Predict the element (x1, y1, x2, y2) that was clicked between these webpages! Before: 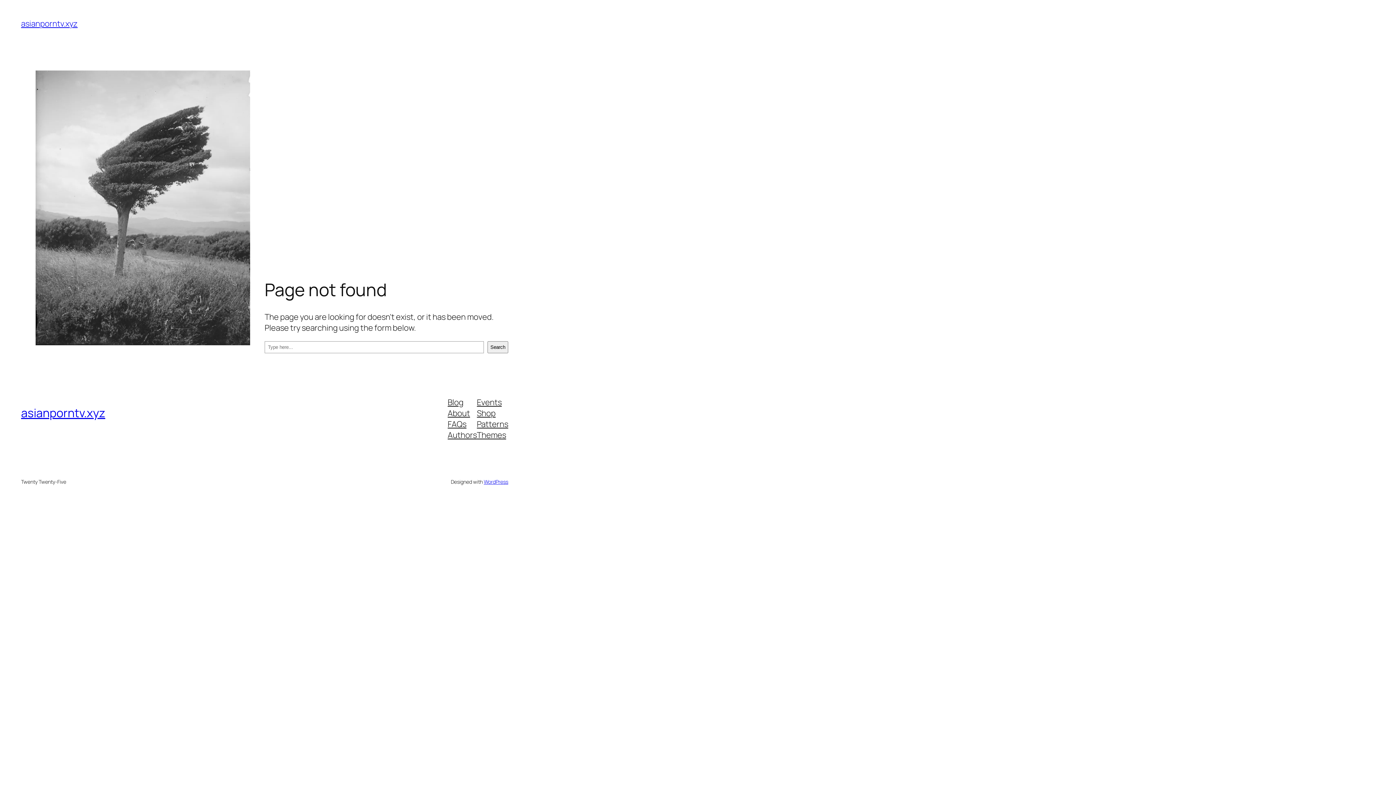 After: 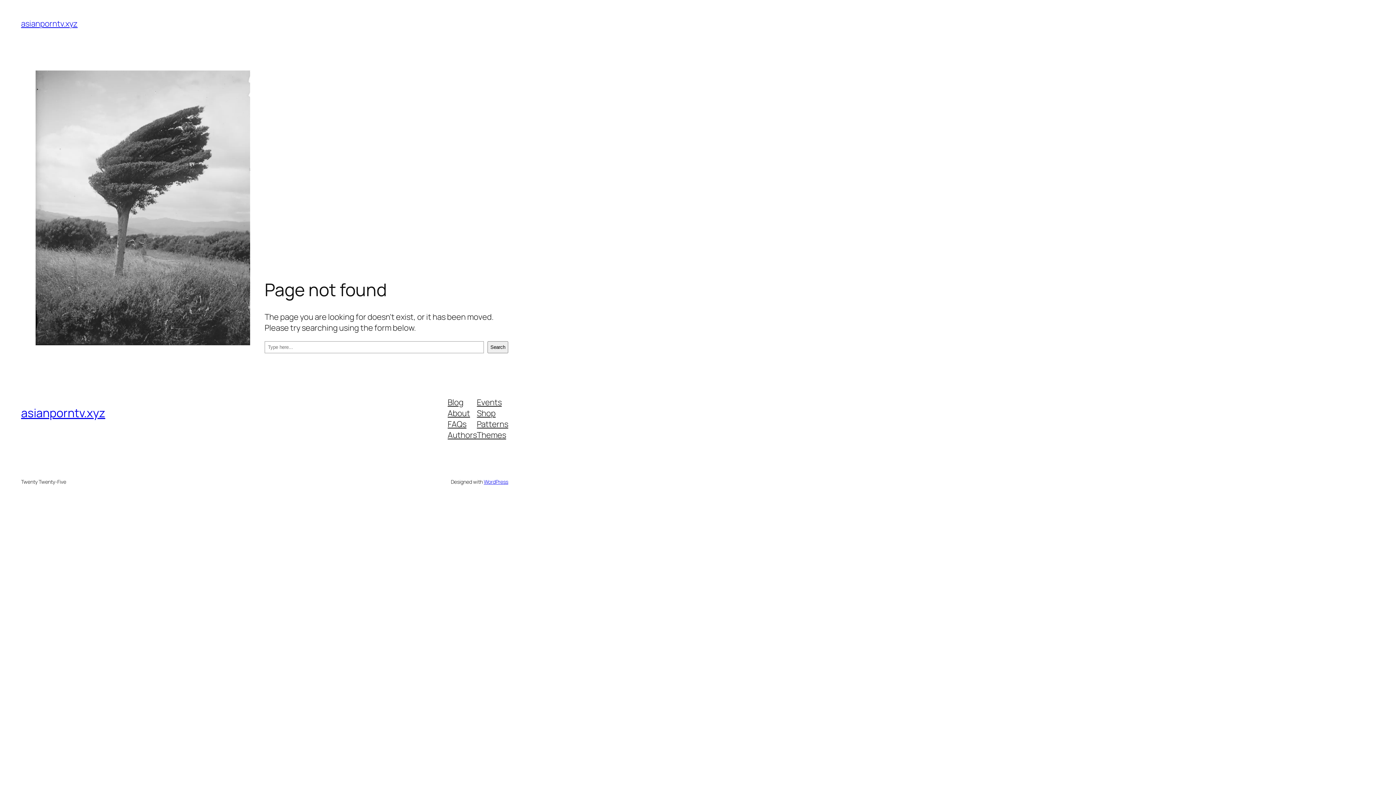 Action: bbox: (447, 407, 470, 418) label: About